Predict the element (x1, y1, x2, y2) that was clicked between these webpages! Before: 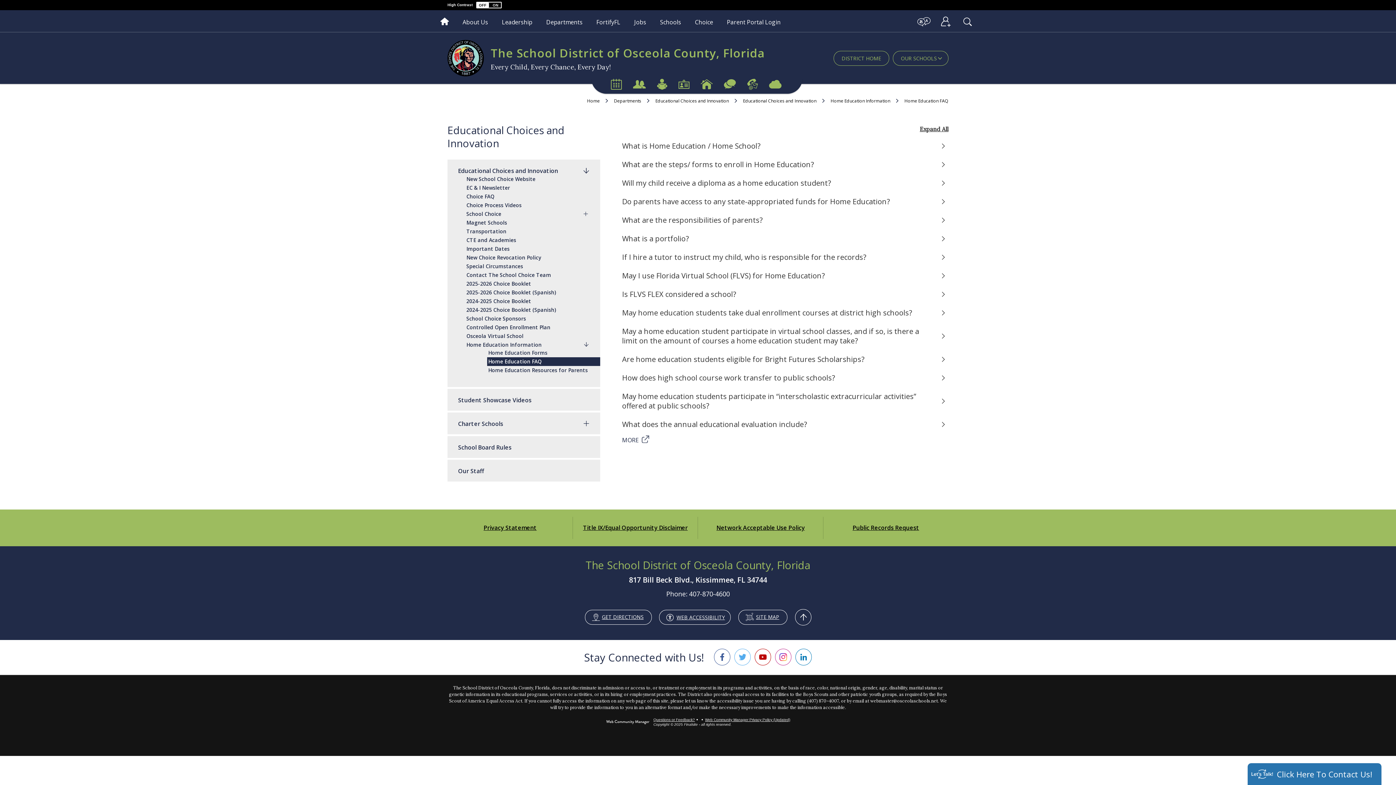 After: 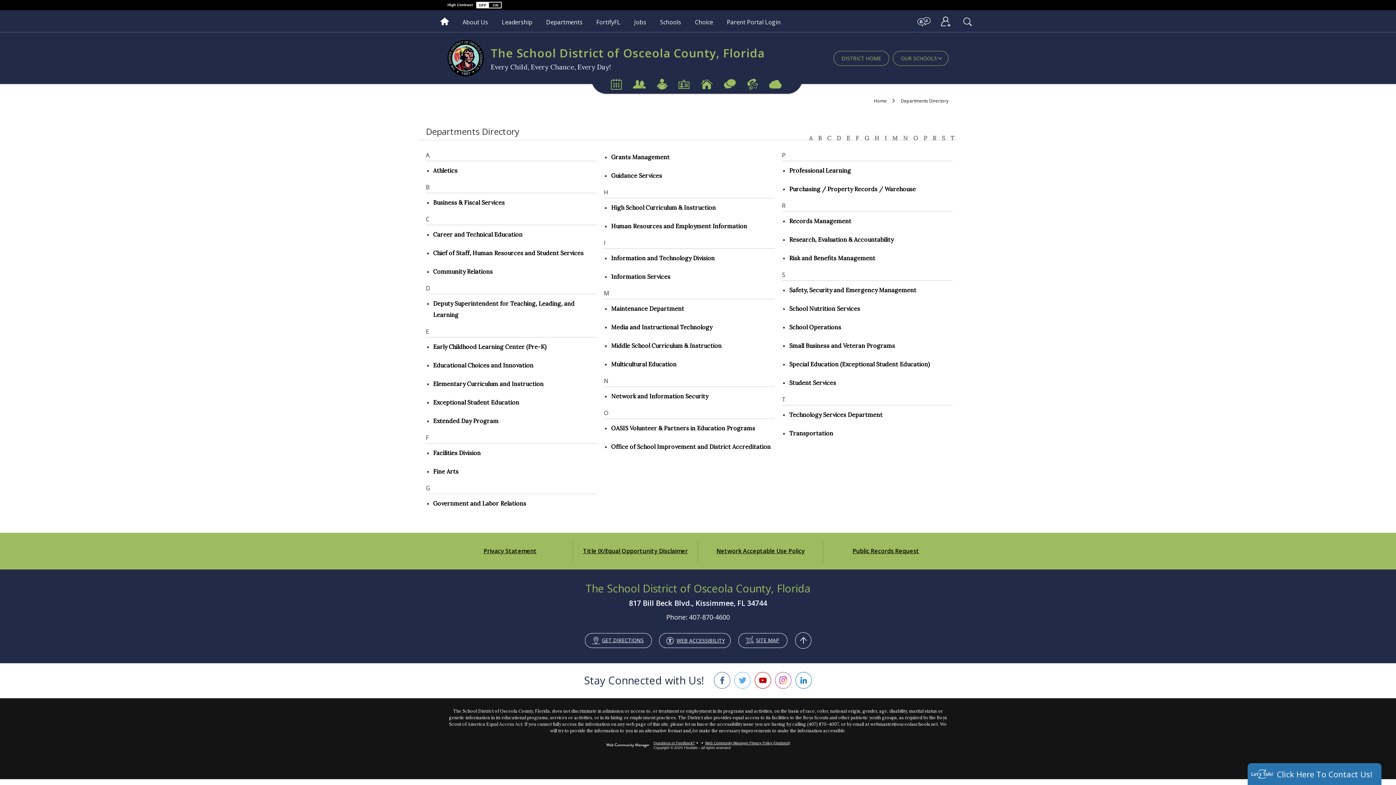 Action: bbox: (539, 10, 590, 32) label: Departments